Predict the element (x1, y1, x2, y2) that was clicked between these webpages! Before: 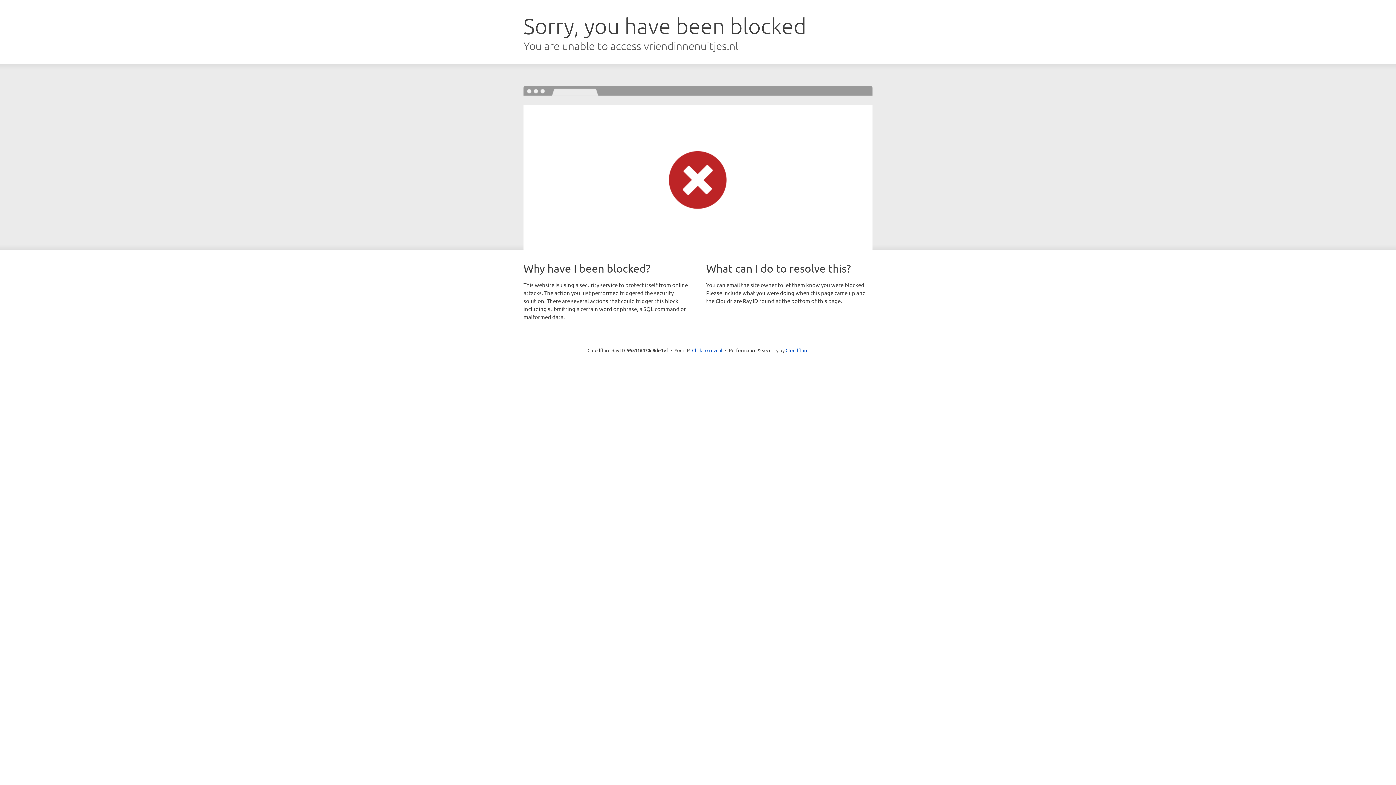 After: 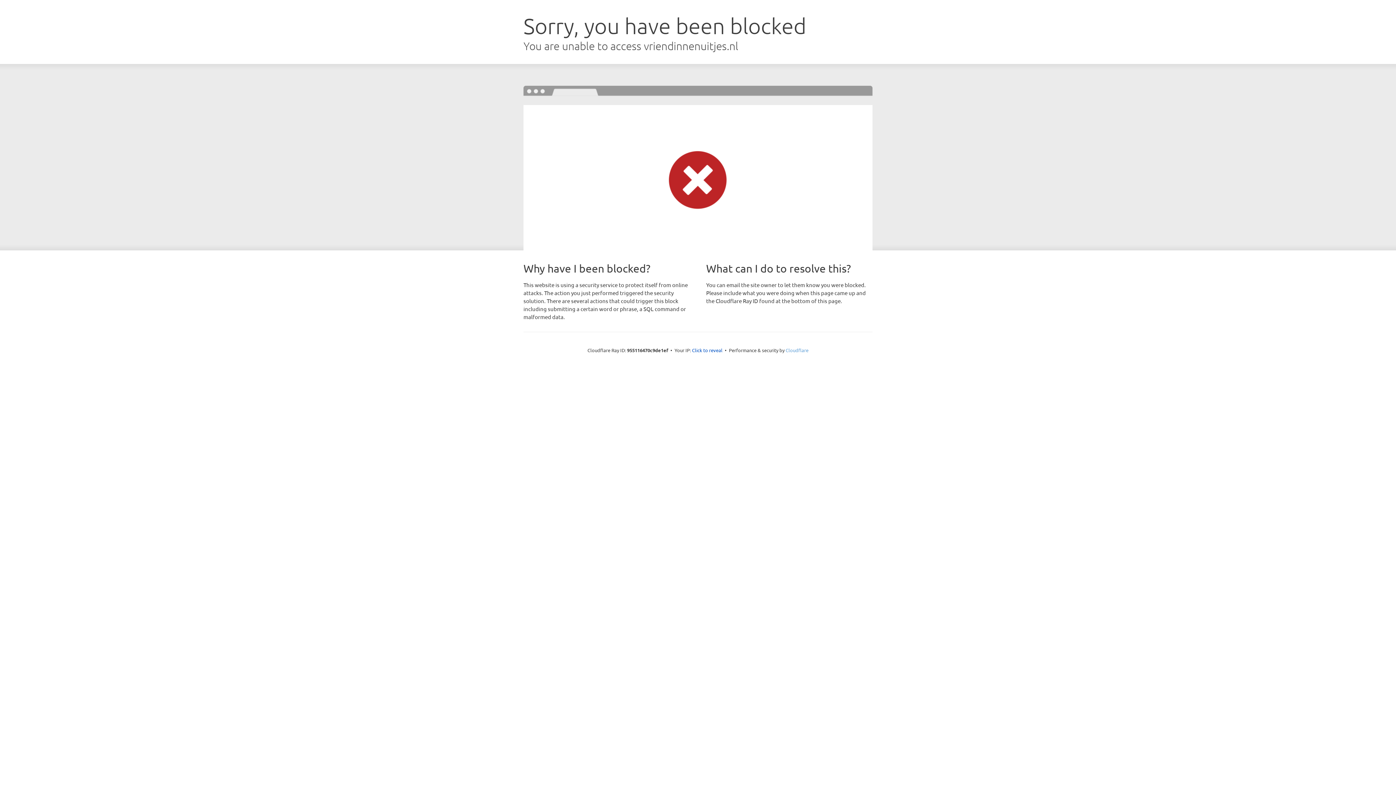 Action: label: Cloudflare bbox: (785, 347, 808, 353)